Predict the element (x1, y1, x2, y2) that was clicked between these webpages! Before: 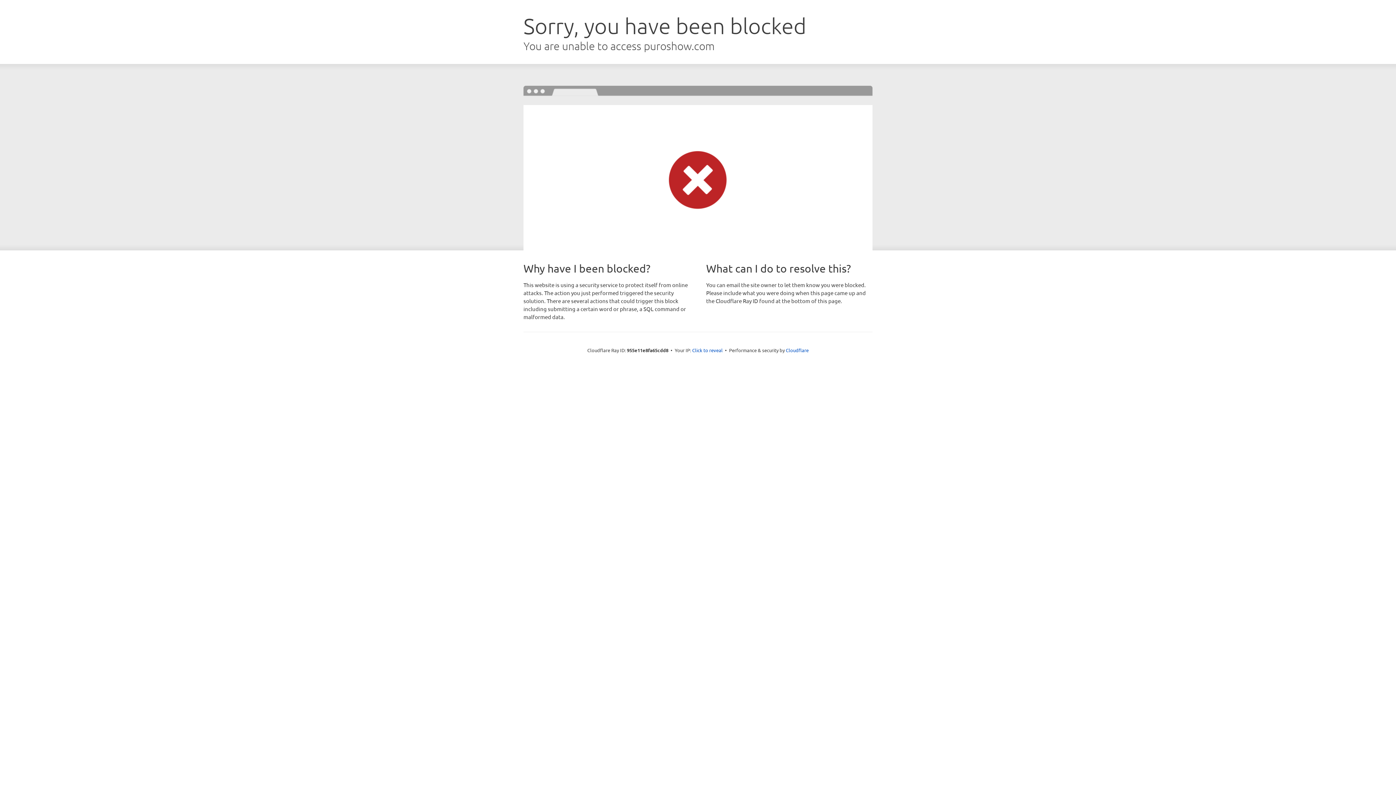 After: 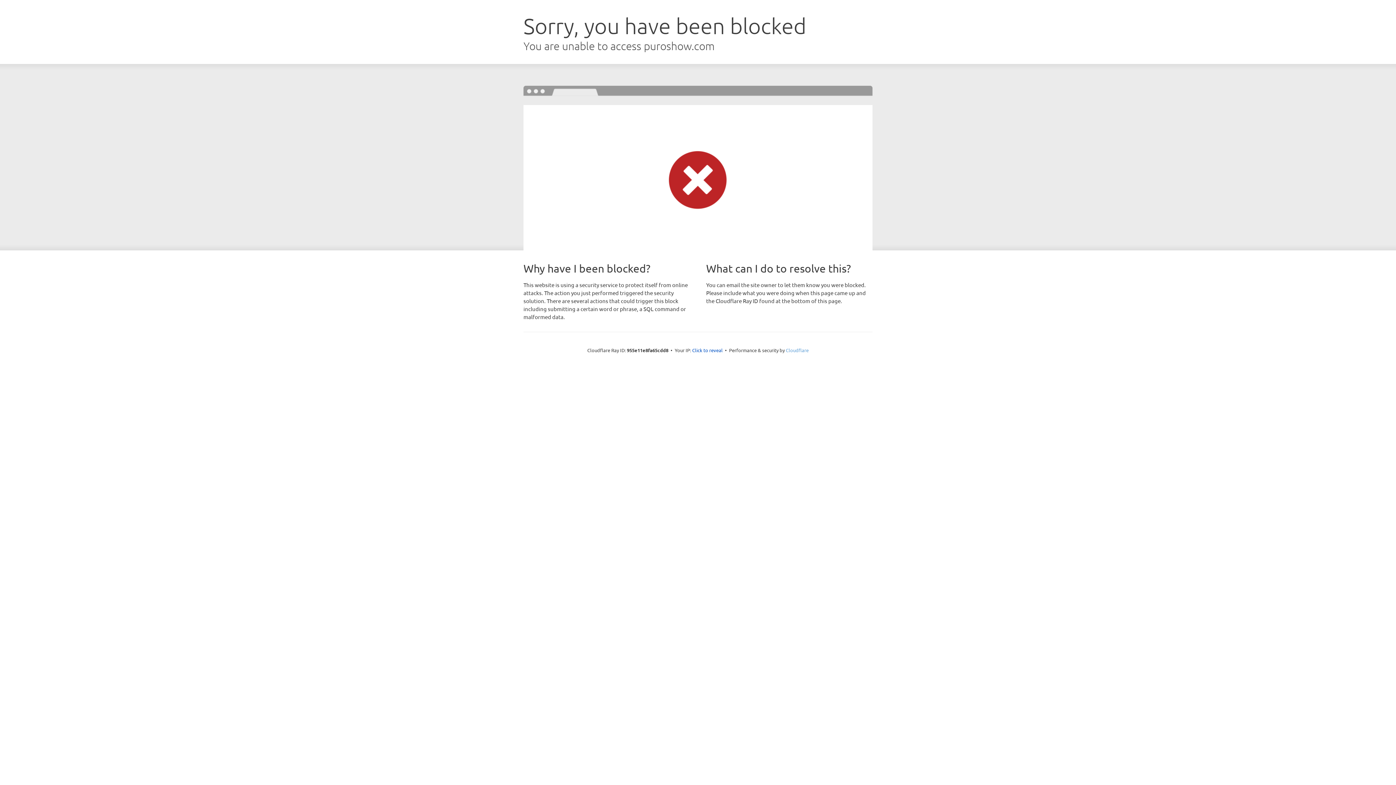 Action: label: Cloudflare bbox: (786, 347, 808, 353)